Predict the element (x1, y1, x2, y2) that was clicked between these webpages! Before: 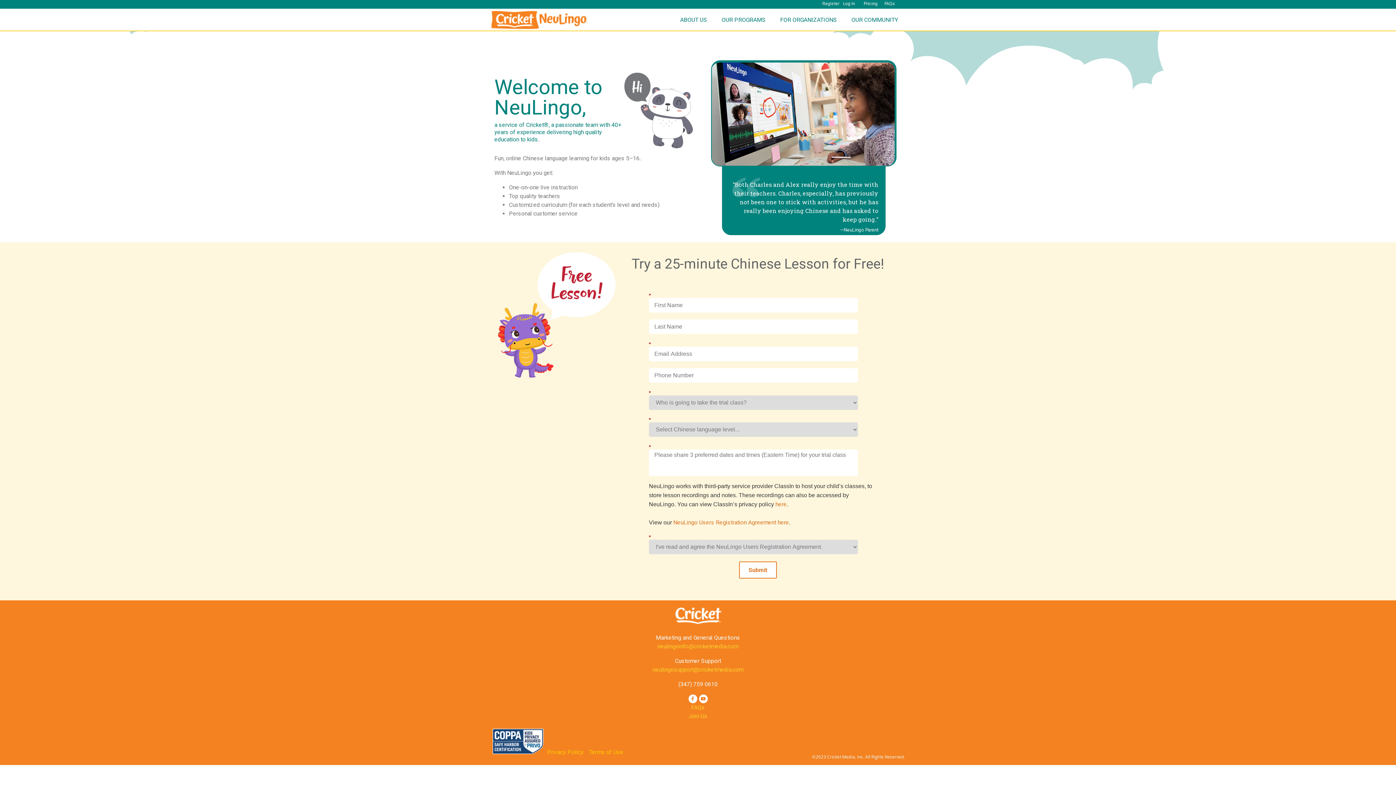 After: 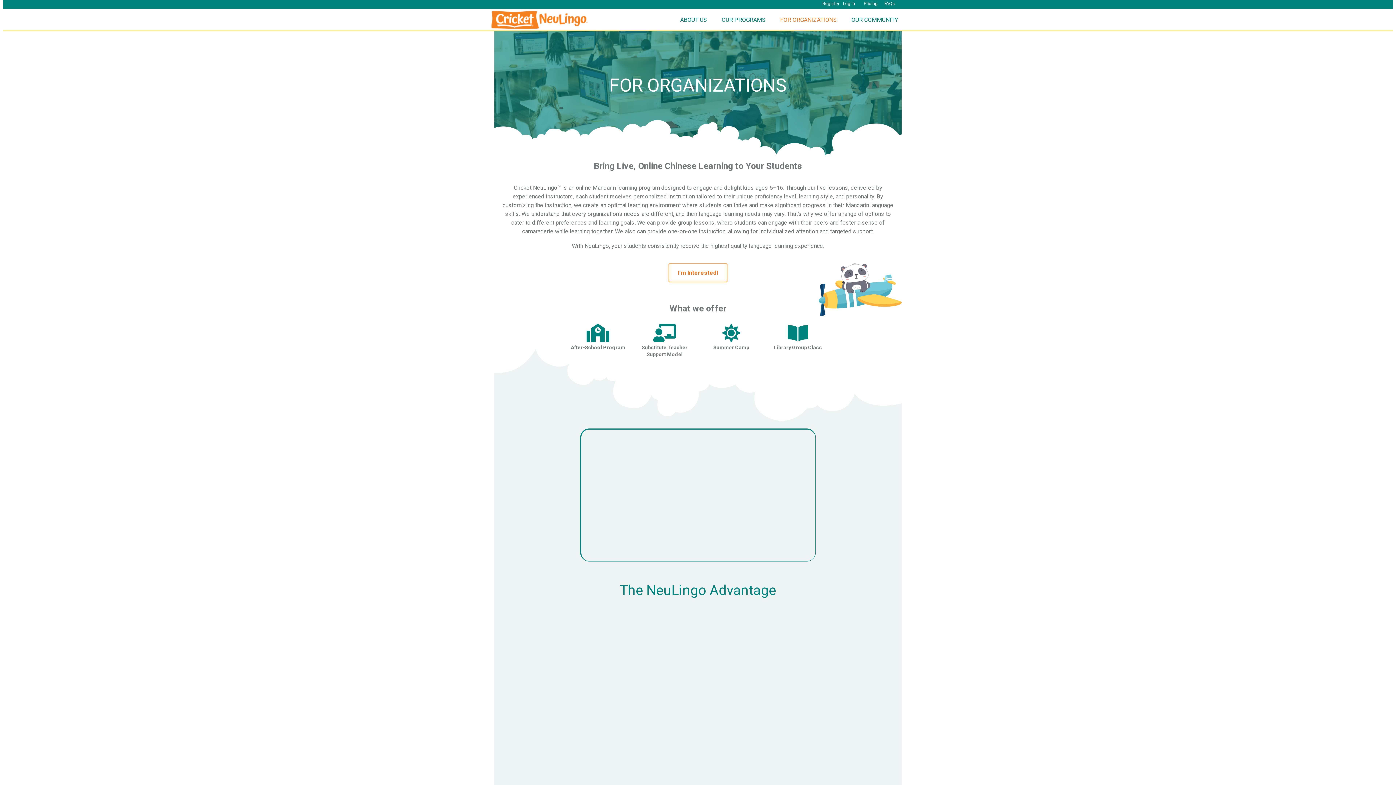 Action: bbox: (773, 11, 844, 28) label: FOR ORGANIZATIONS